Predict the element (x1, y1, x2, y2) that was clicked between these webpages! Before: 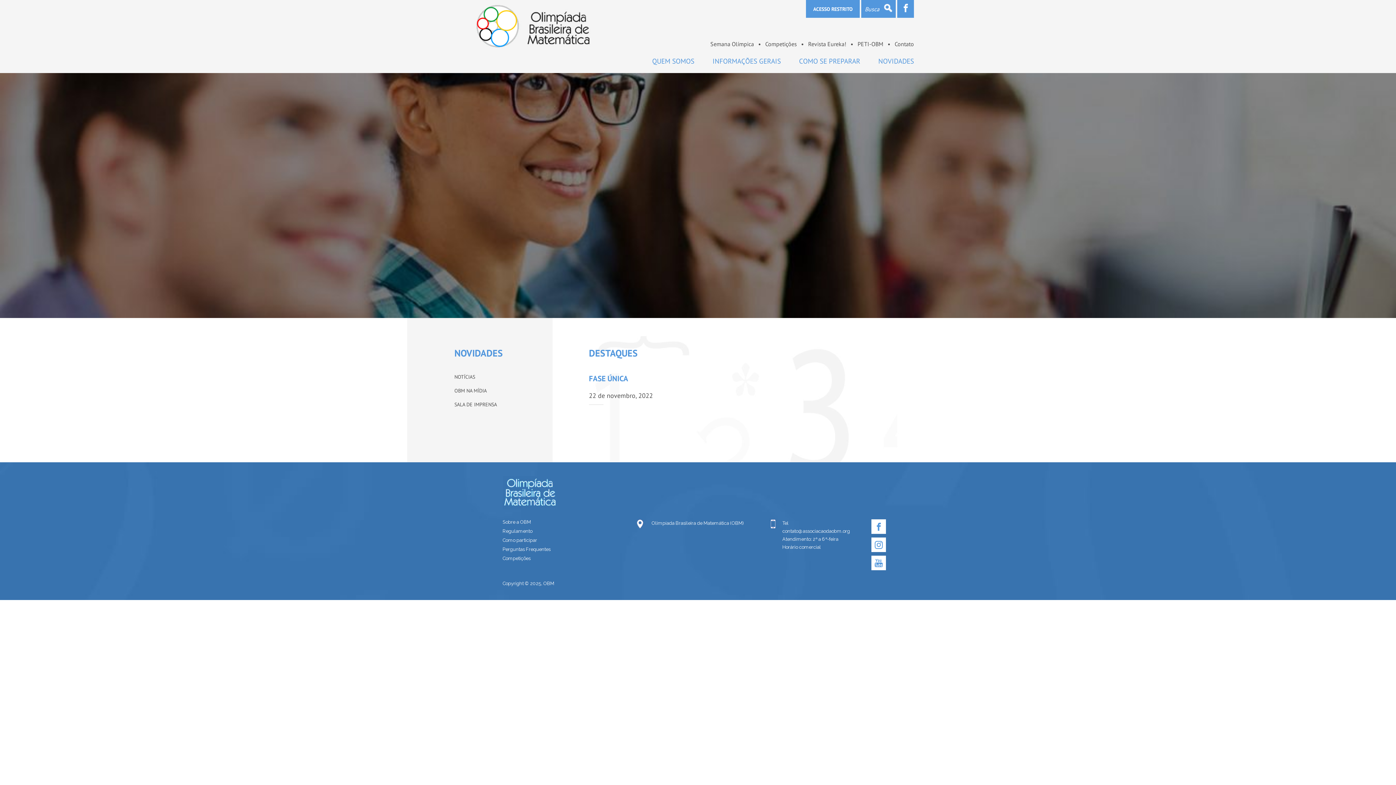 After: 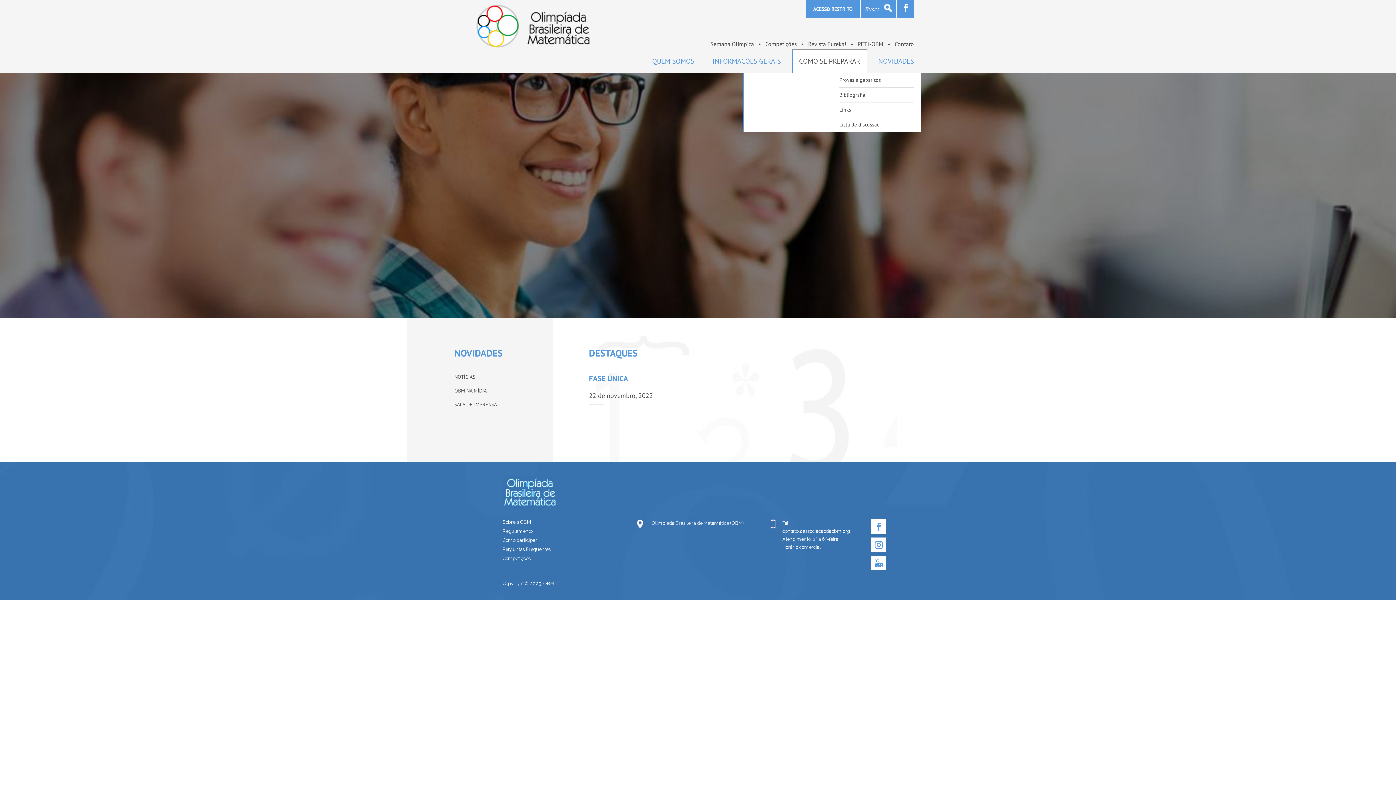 Action: label: COMO SE PREPARAR bbox: (791, 49, 867, 72)